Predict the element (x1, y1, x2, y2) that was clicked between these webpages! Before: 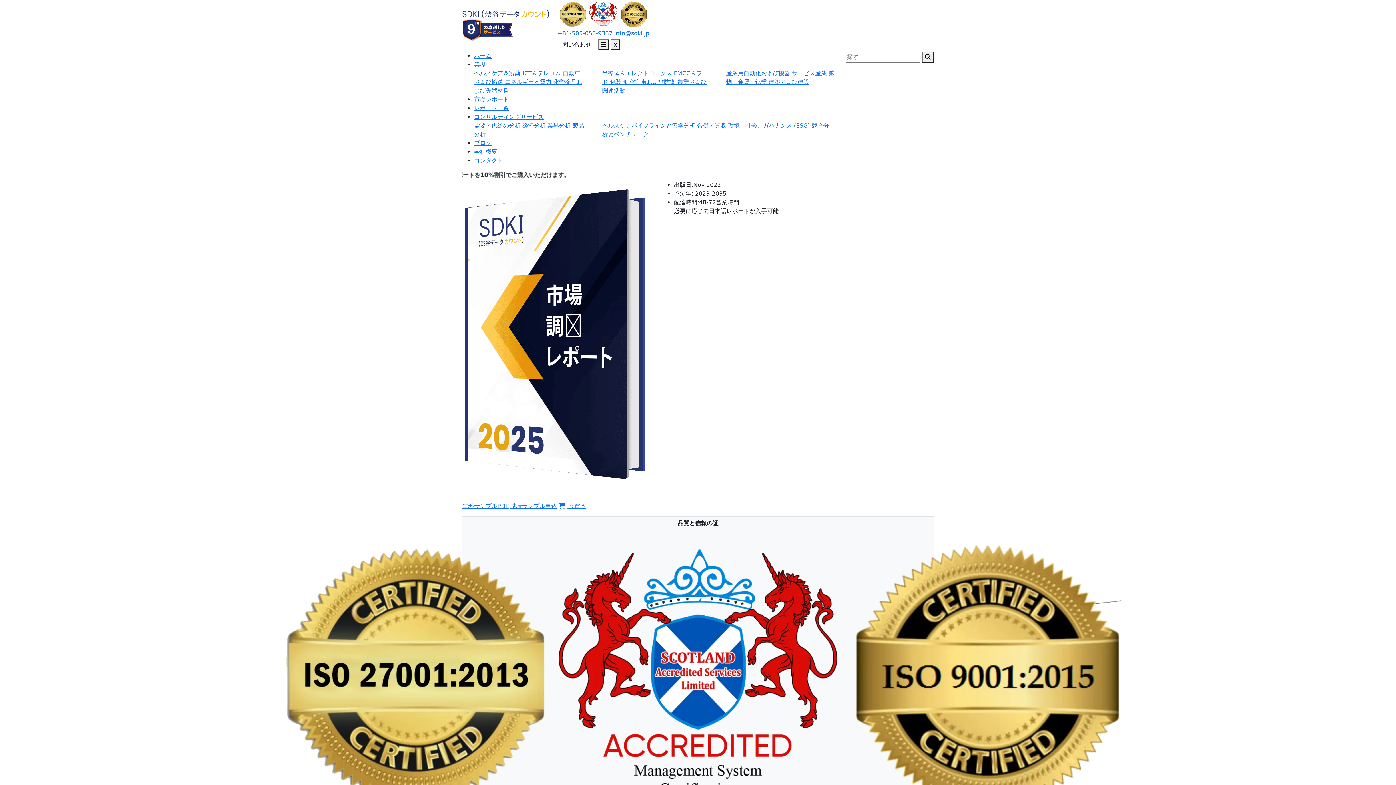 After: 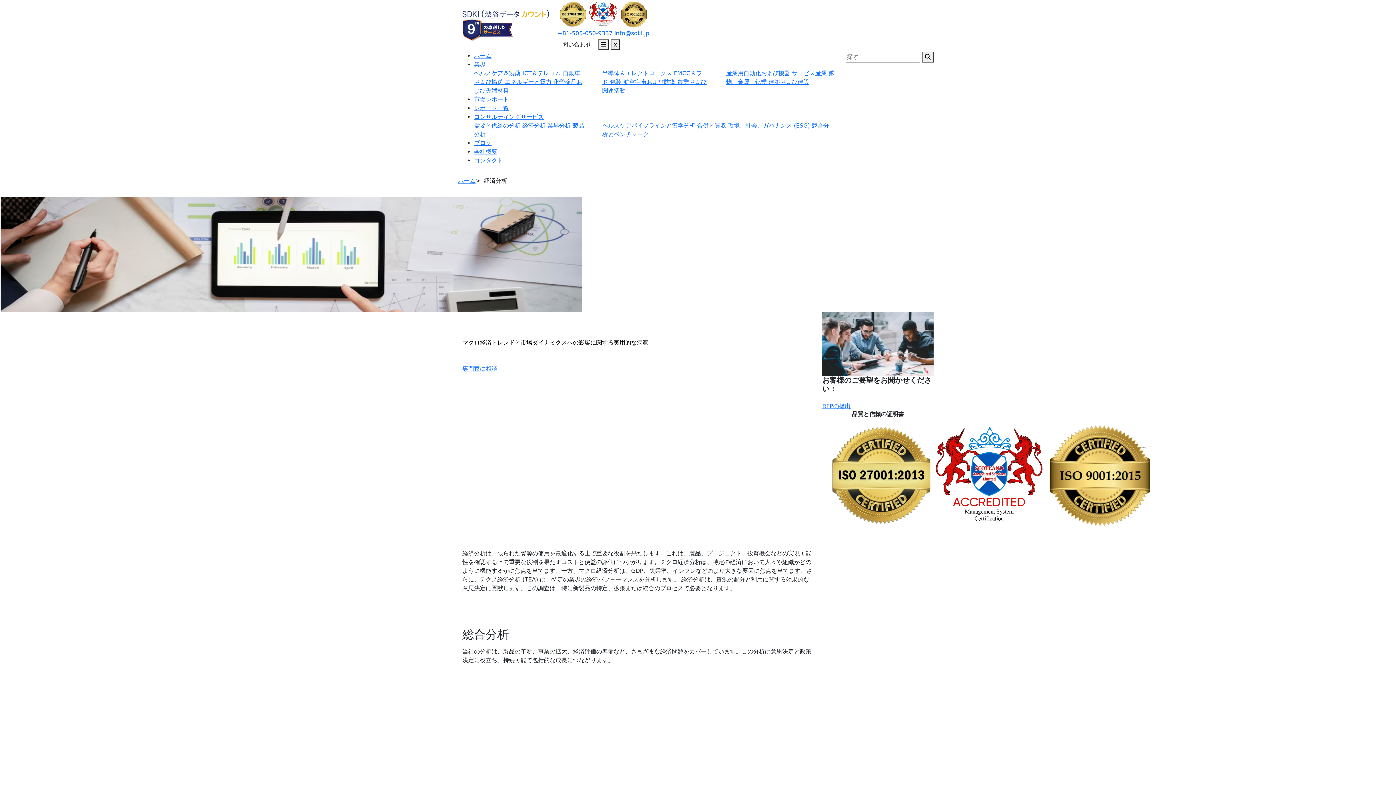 Action: bbox: (522, 122, 547, 129) label: 経済分析 